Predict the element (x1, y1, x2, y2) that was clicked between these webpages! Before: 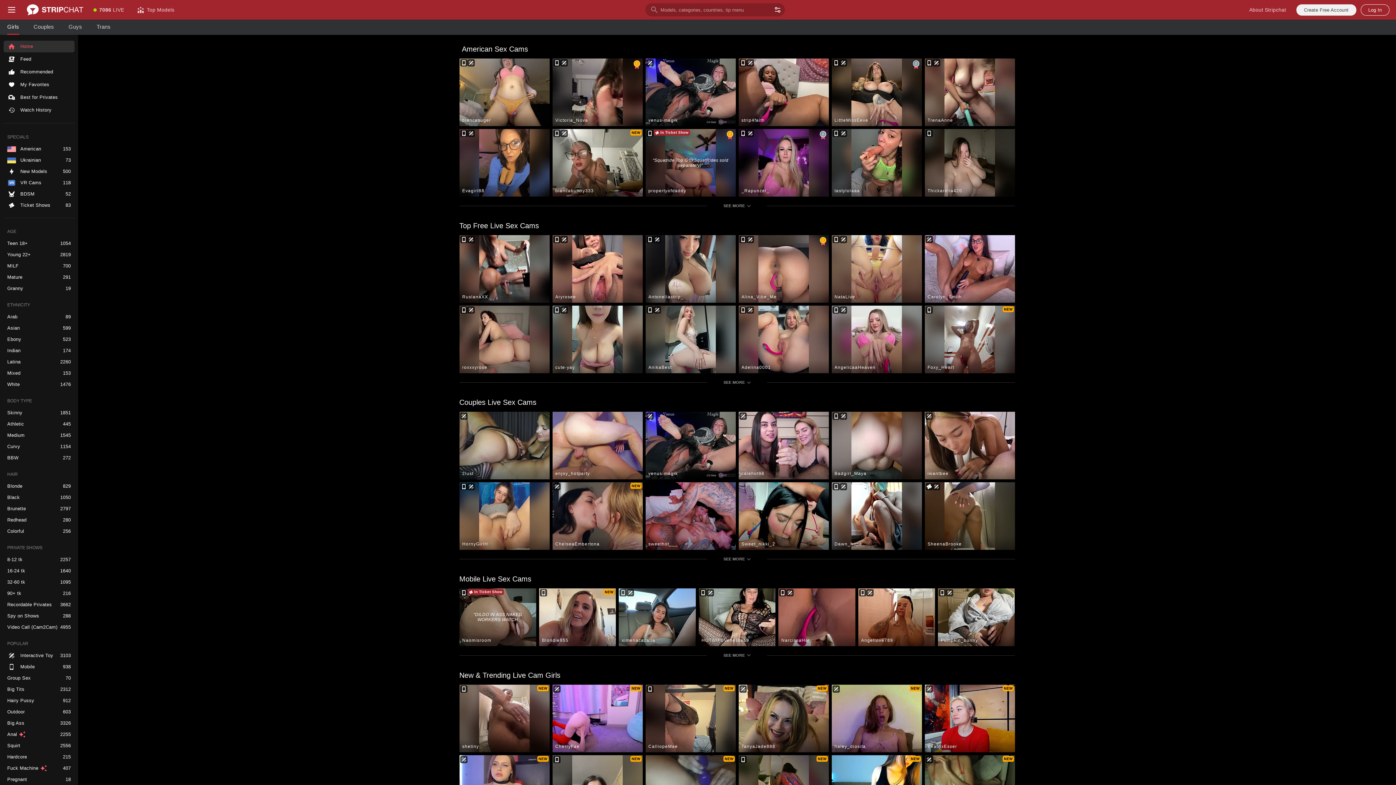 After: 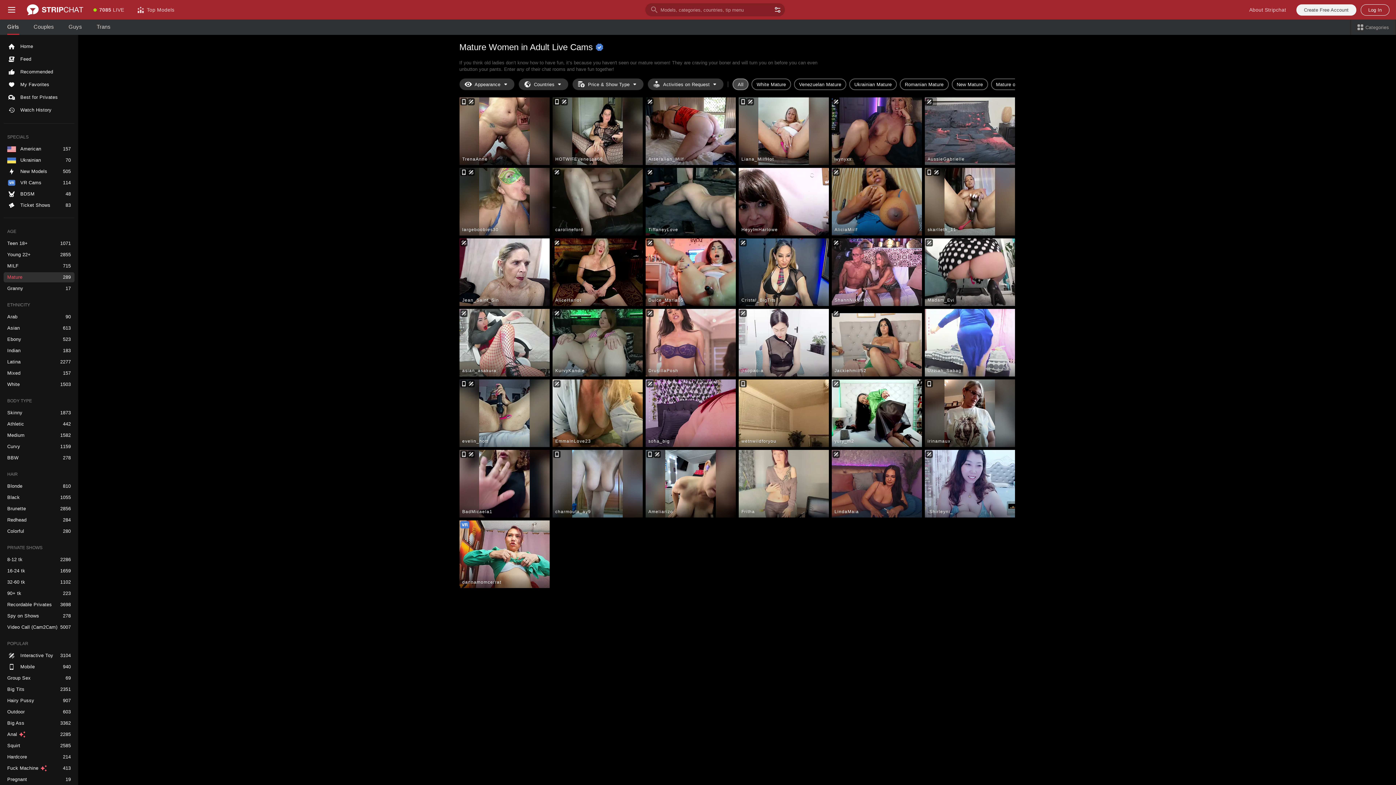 Action: label: Mature bbox: (3, 272, 74, 282)